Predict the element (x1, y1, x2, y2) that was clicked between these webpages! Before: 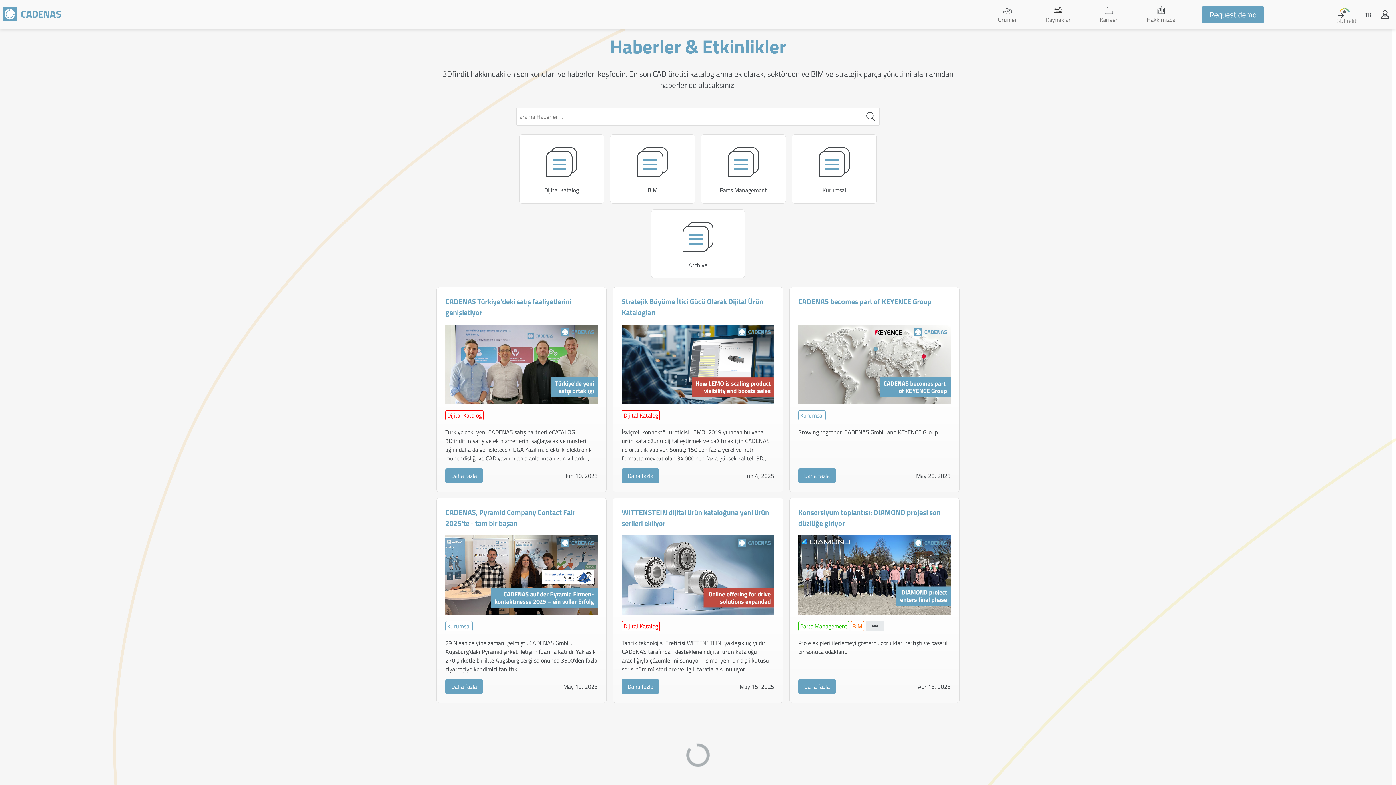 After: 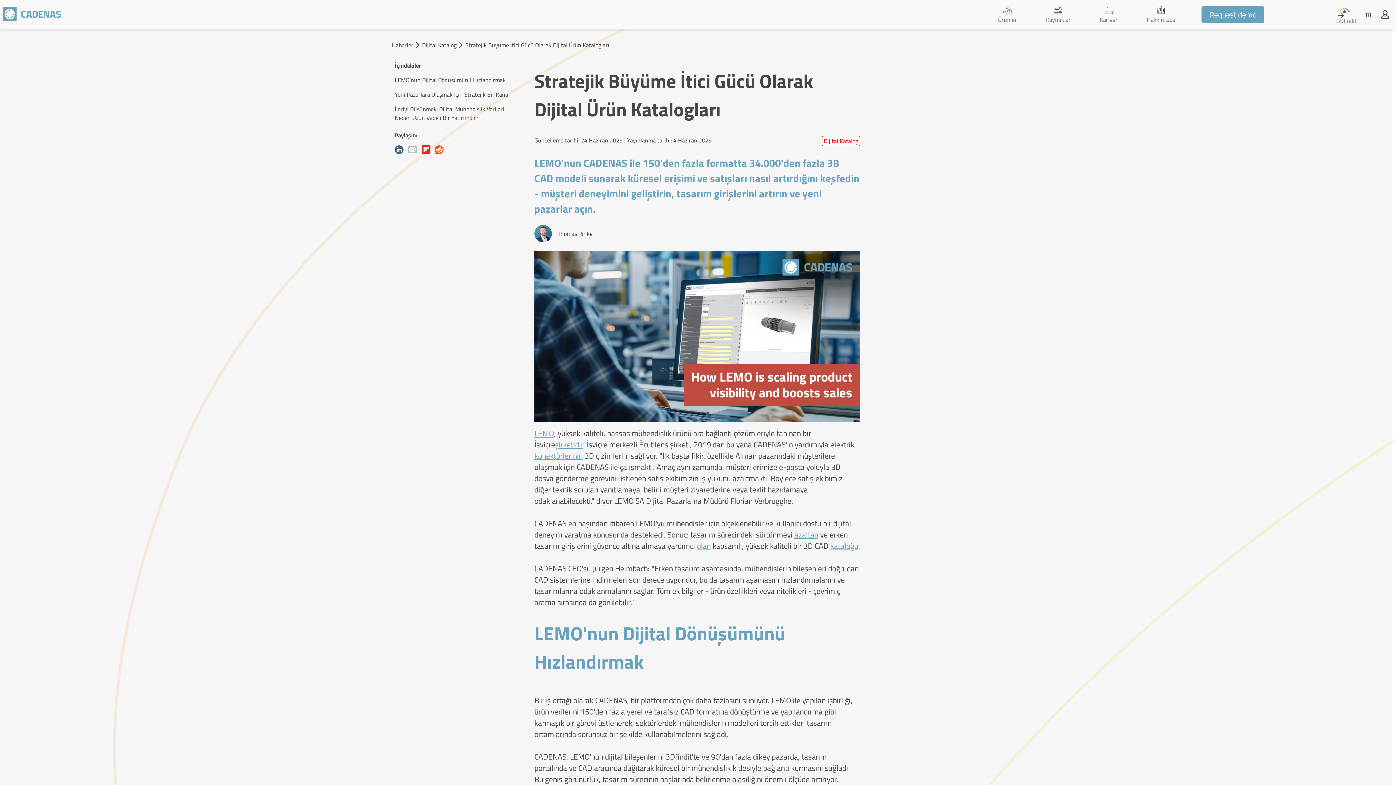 Action: bbox: (621, 468, 659, 483) label: Daha fazla